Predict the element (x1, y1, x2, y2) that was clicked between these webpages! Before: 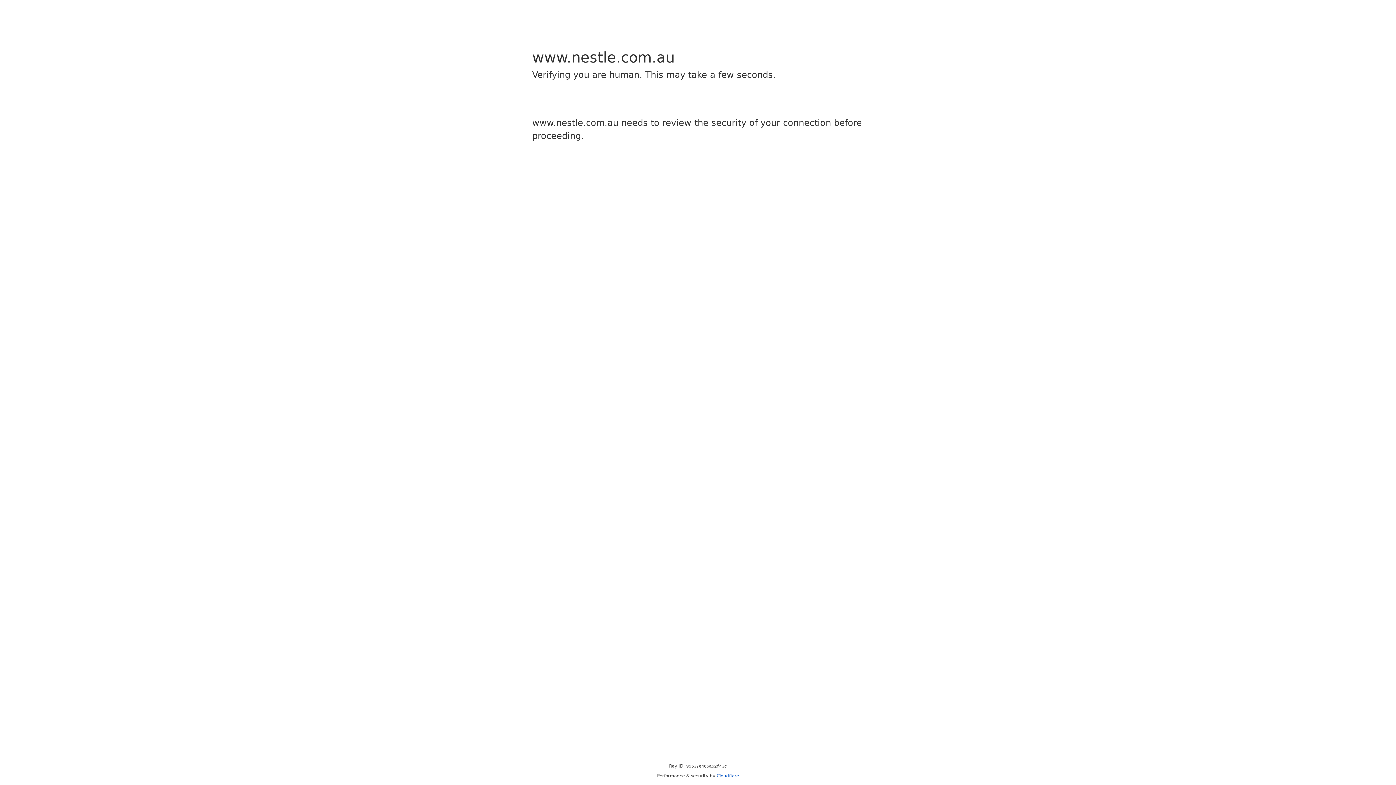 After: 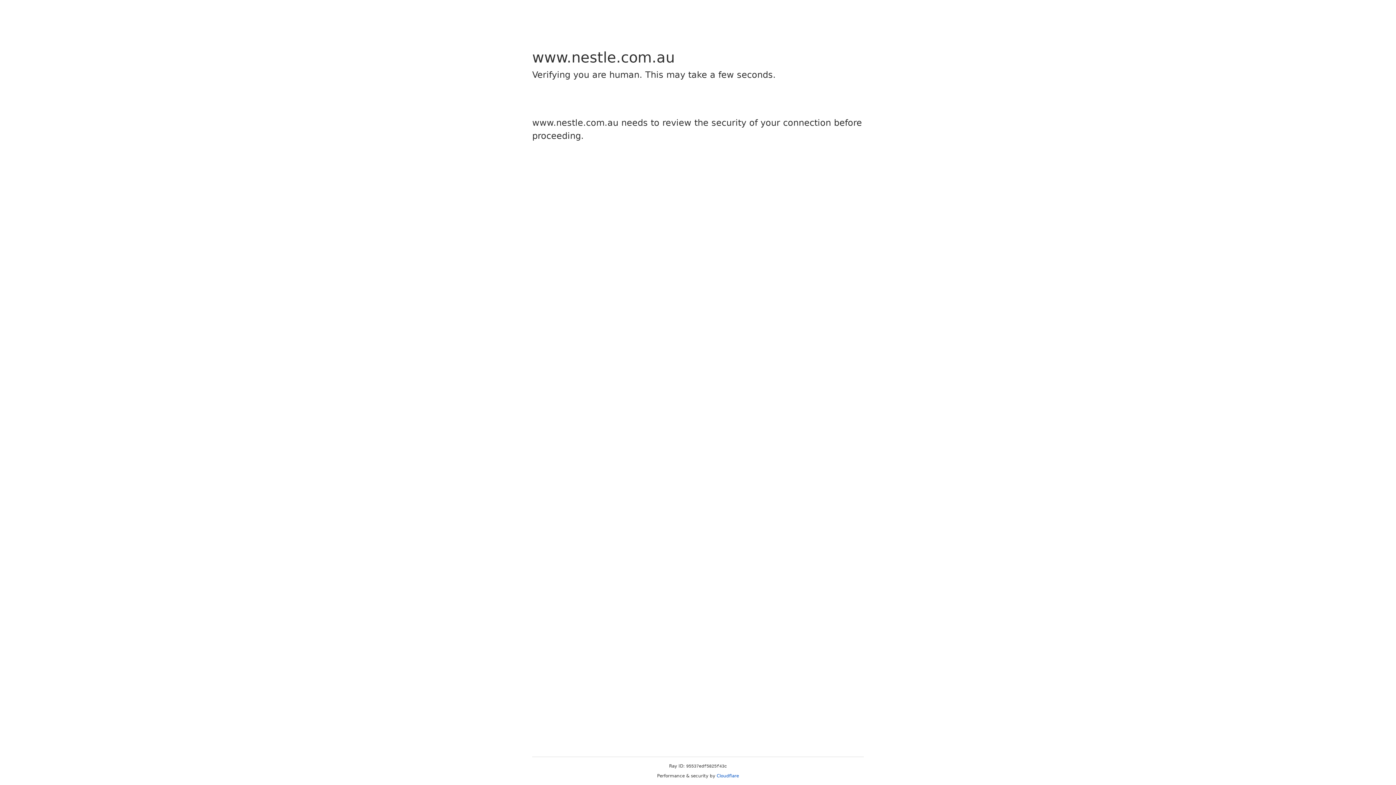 Action: bbox: (716, 773, 739, 778) label: Cloudflare